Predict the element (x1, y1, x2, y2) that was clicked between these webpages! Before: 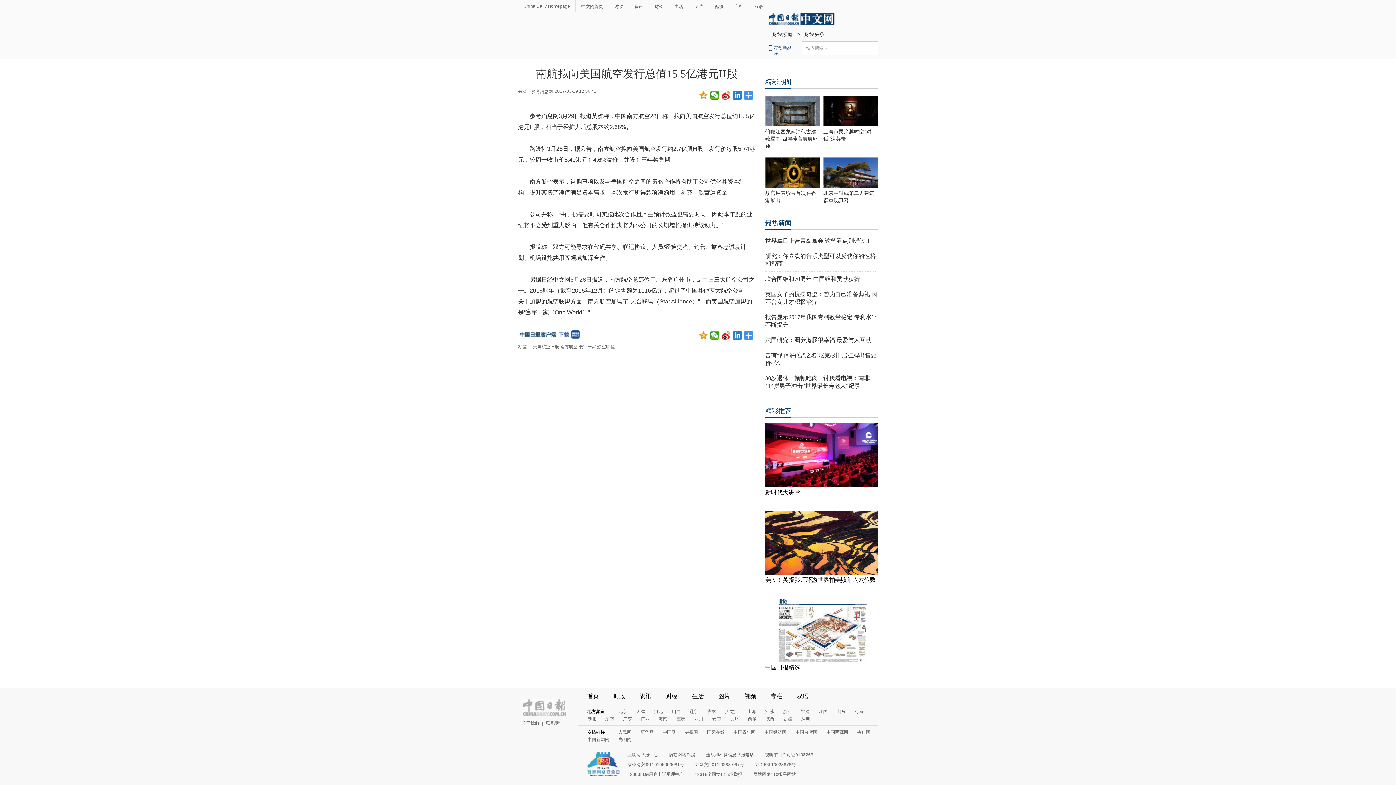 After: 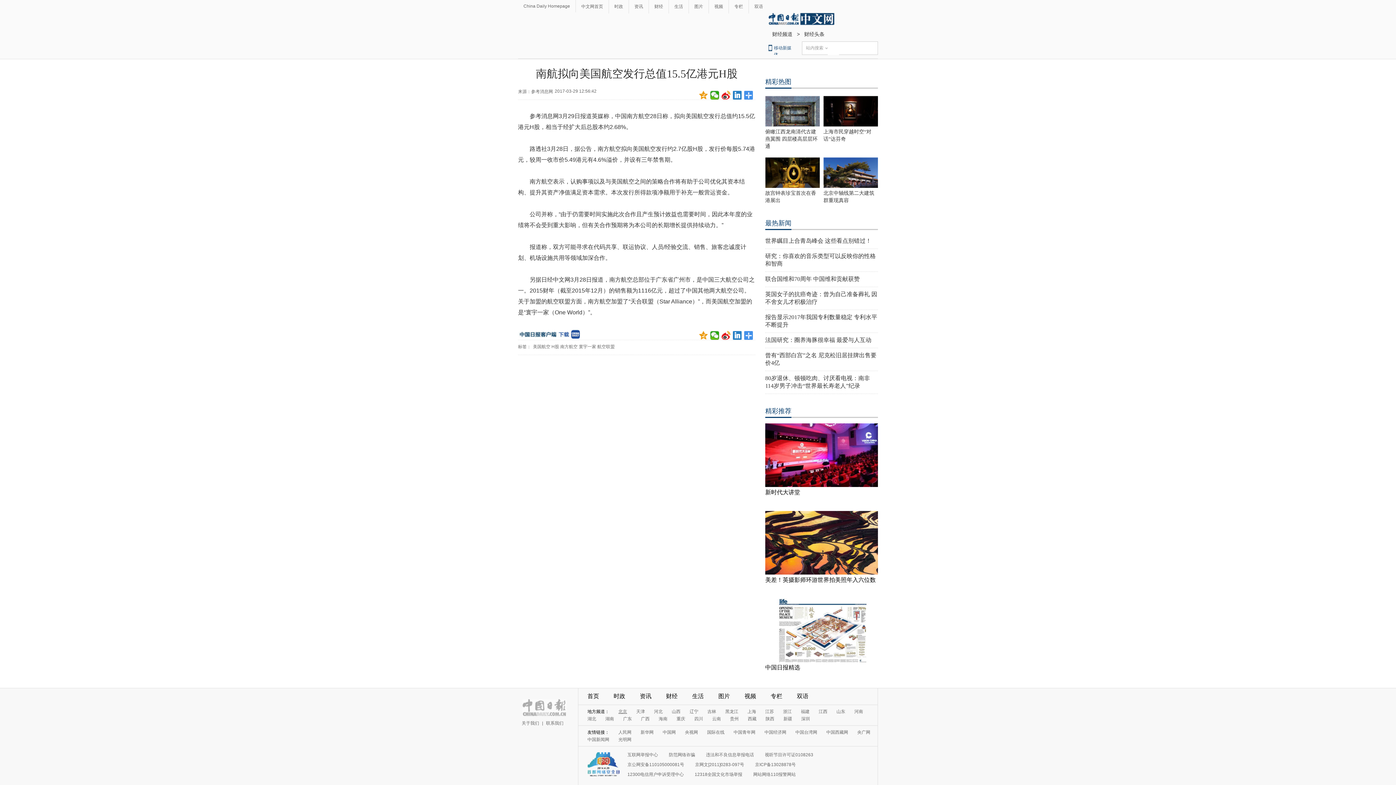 Action: label: 北京 bbox: (618, 709, 627, 714)